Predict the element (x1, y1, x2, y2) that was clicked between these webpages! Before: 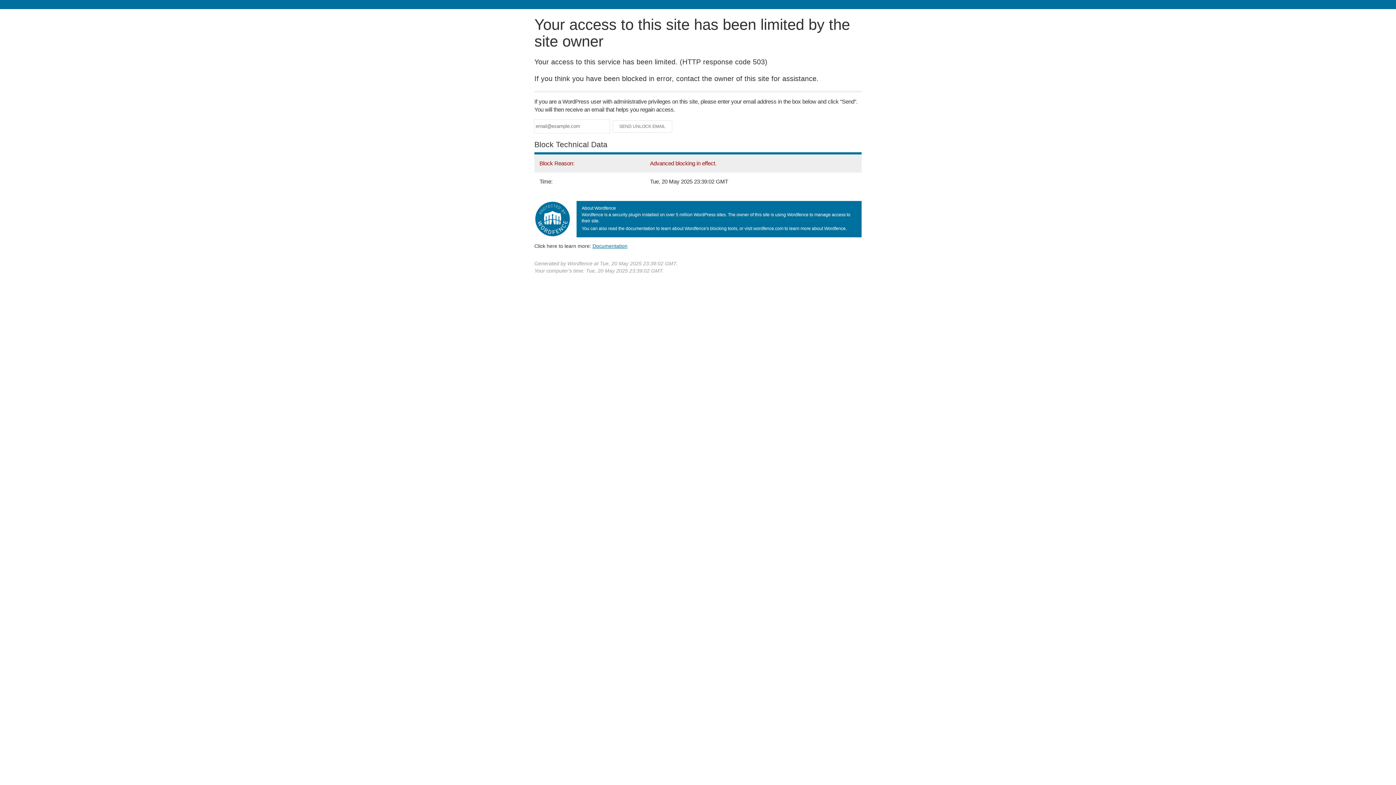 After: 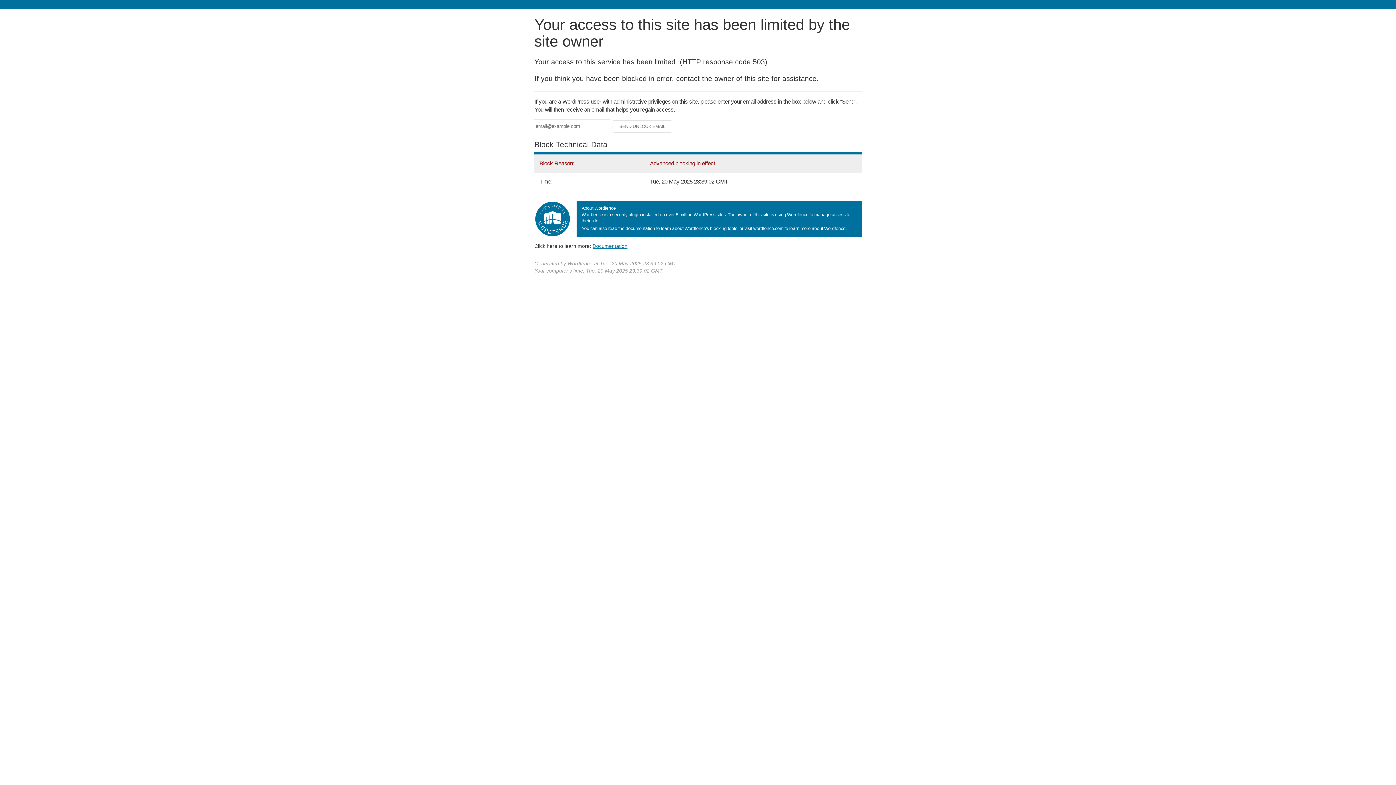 Action: bbox: (592, 243, 627, 248) label: Documentation